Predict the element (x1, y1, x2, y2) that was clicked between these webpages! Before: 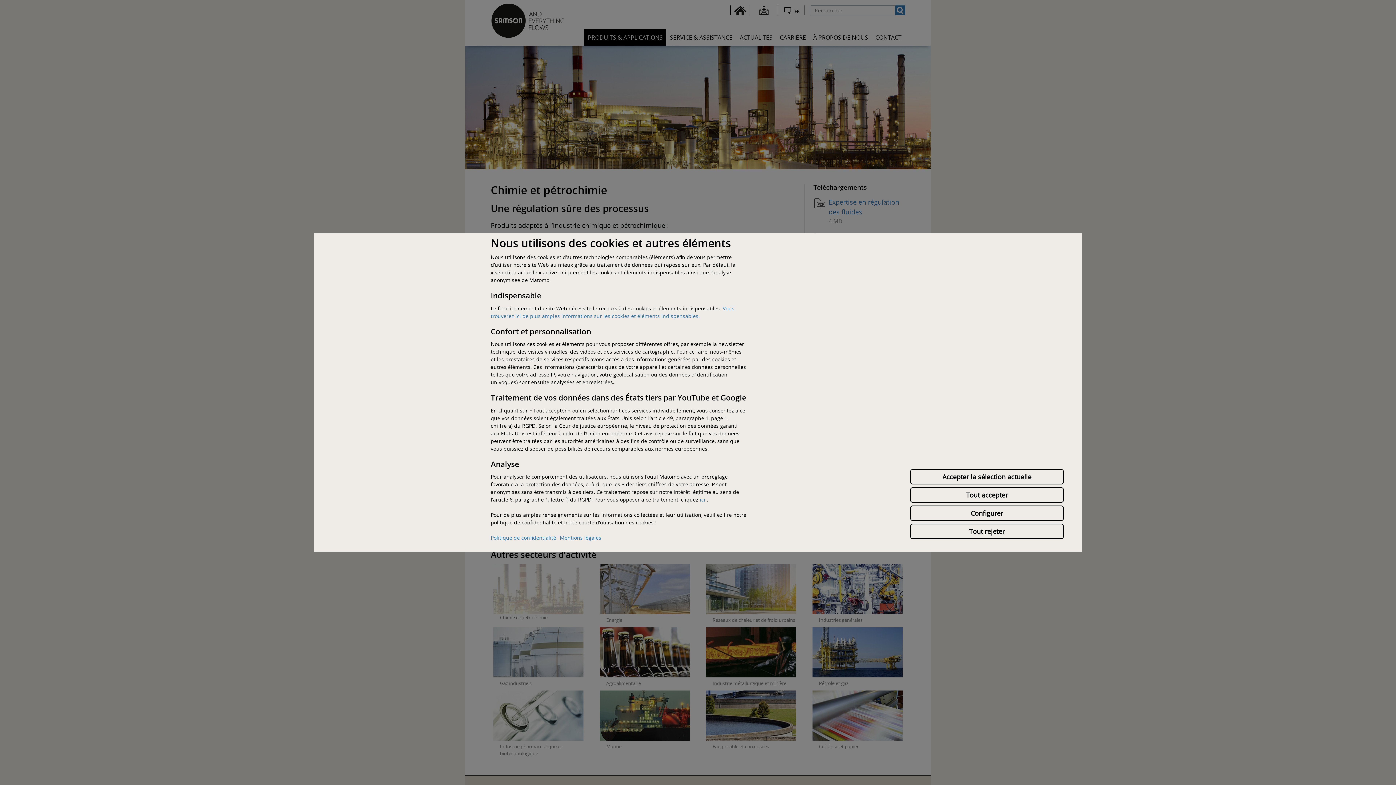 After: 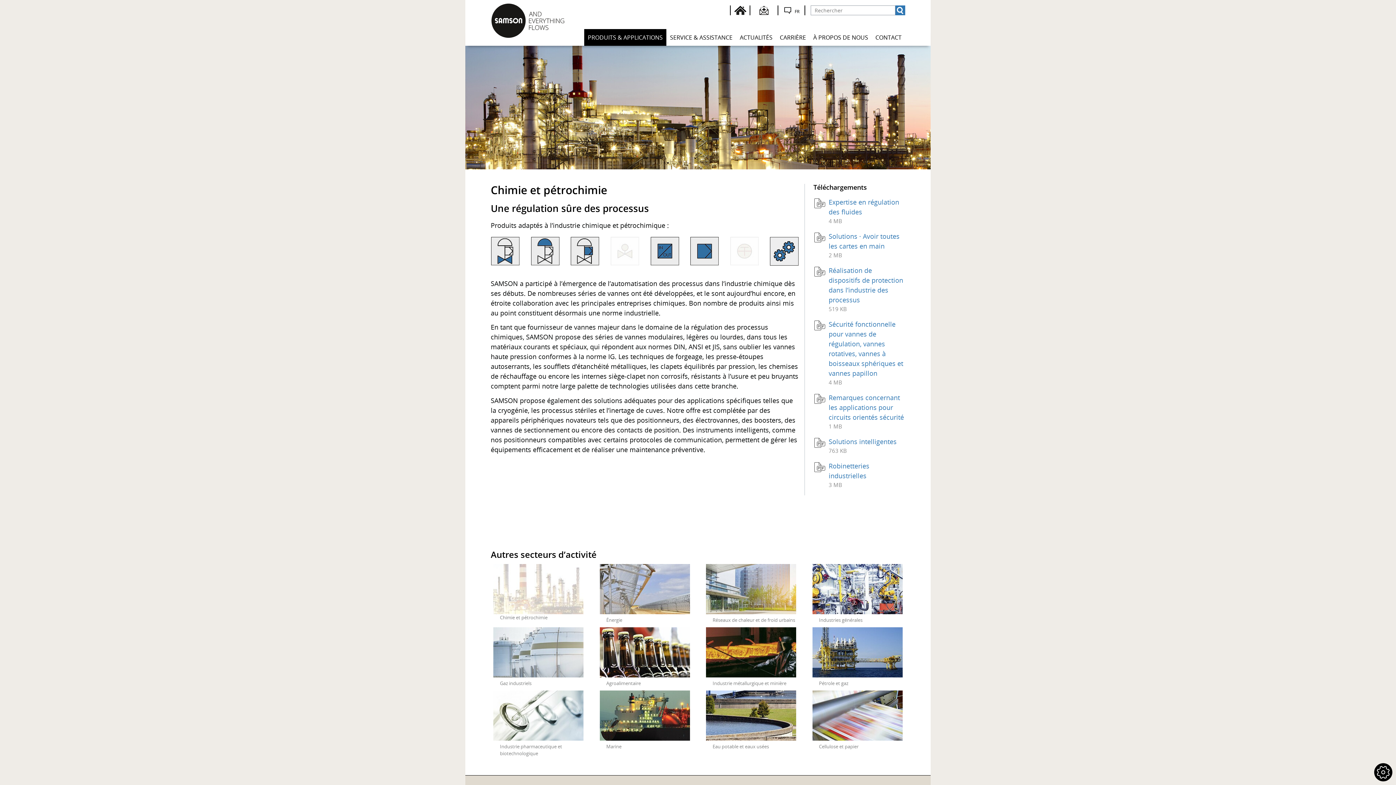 Action: label: Accepter la sélection actuelle bbox: (910, 469, 1064, 484)